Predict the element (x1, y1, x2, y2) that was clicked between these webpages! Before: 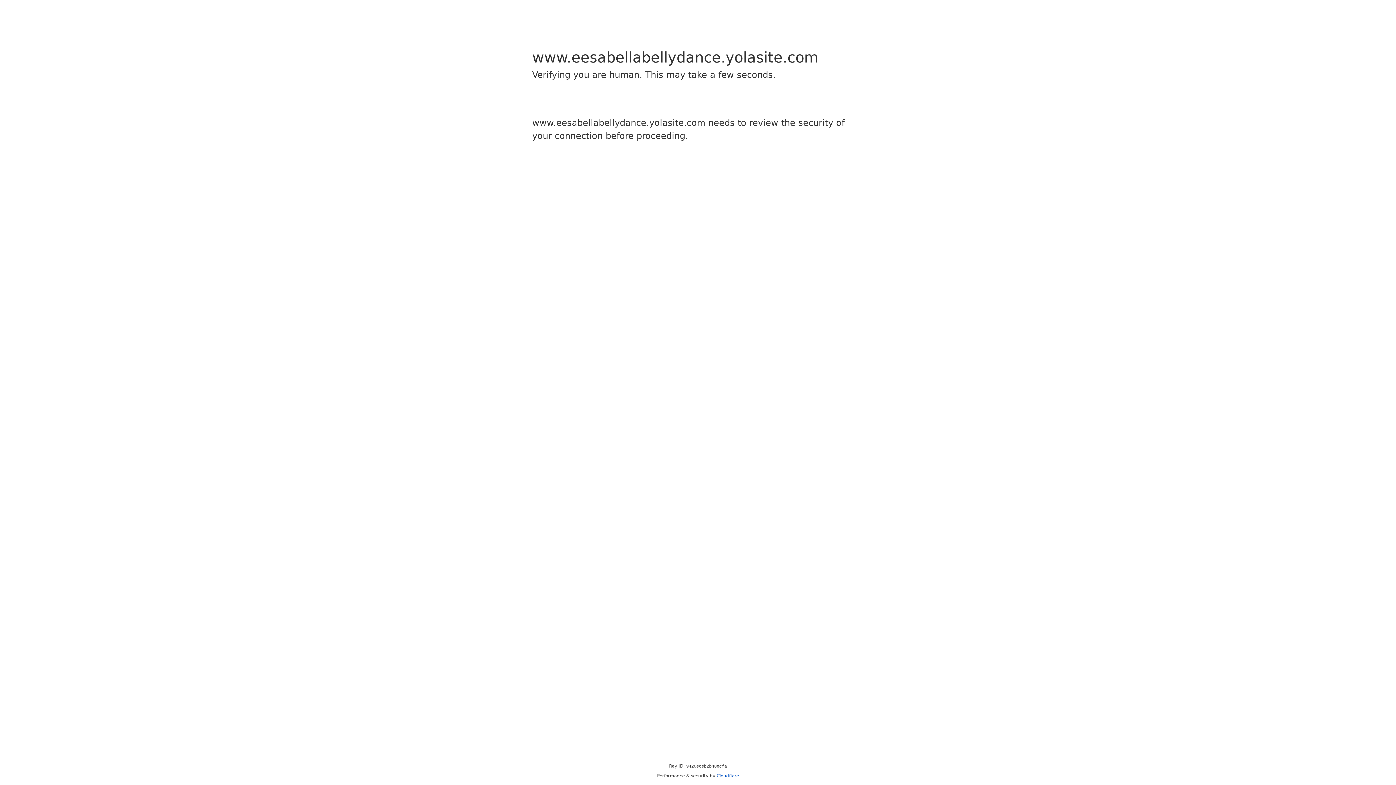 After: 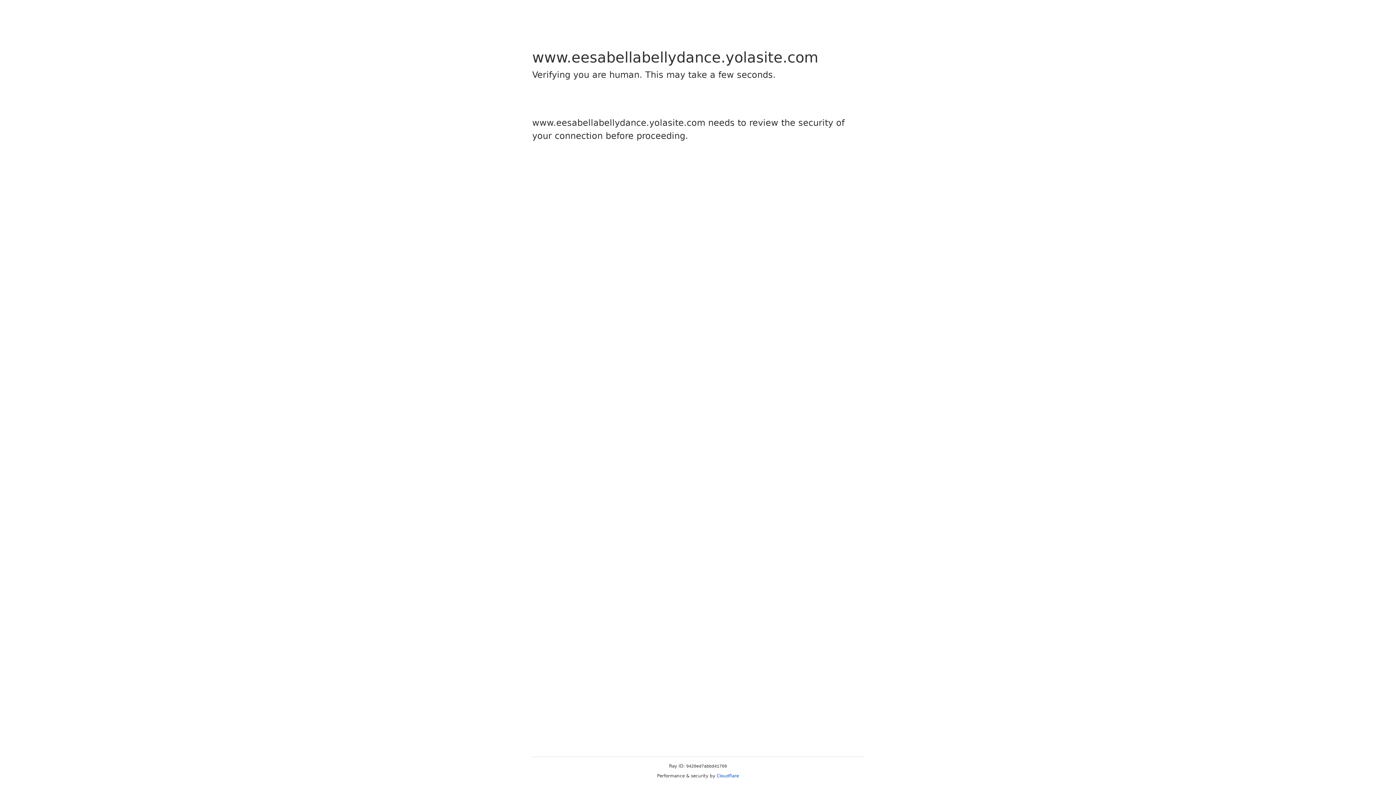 Action: bbox: (716, 773, 739, 778) label: Cloudflare